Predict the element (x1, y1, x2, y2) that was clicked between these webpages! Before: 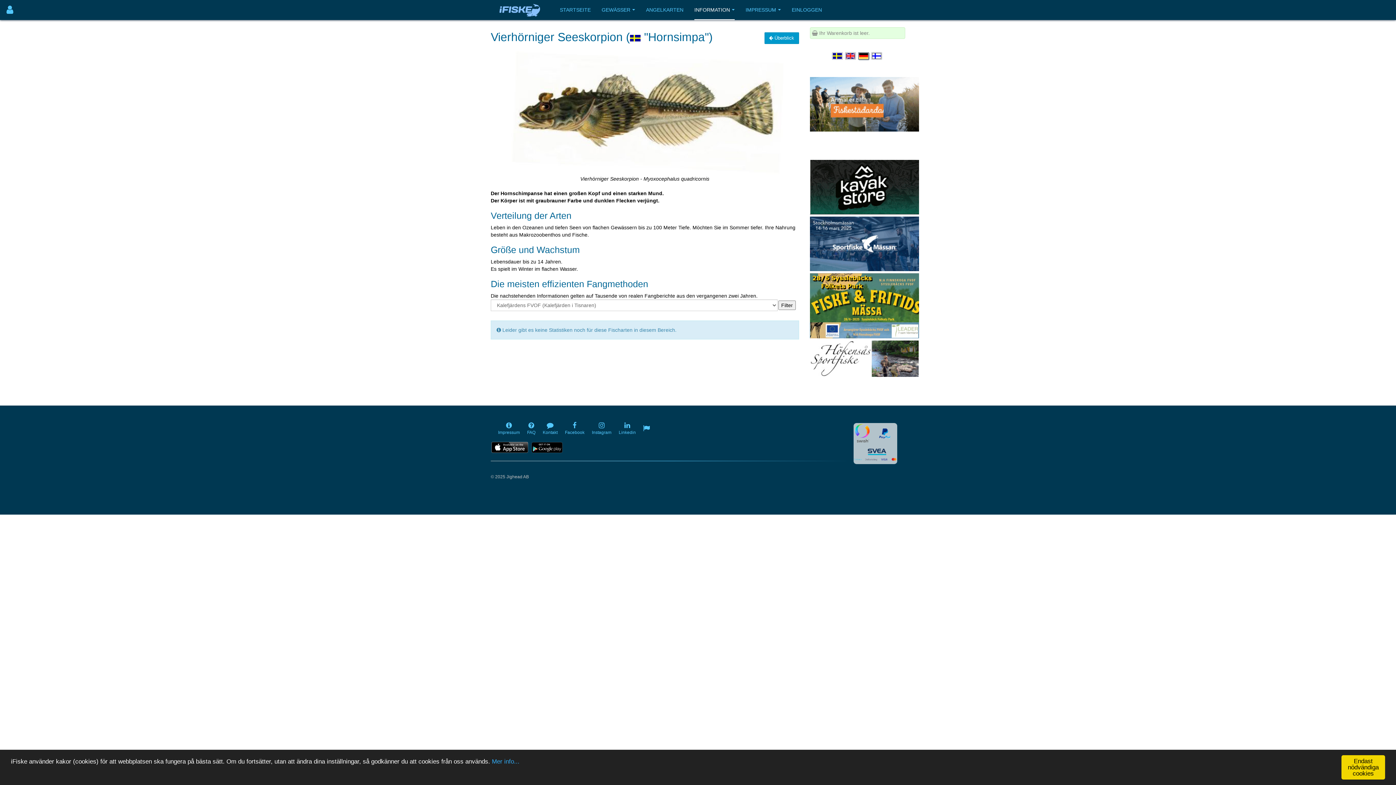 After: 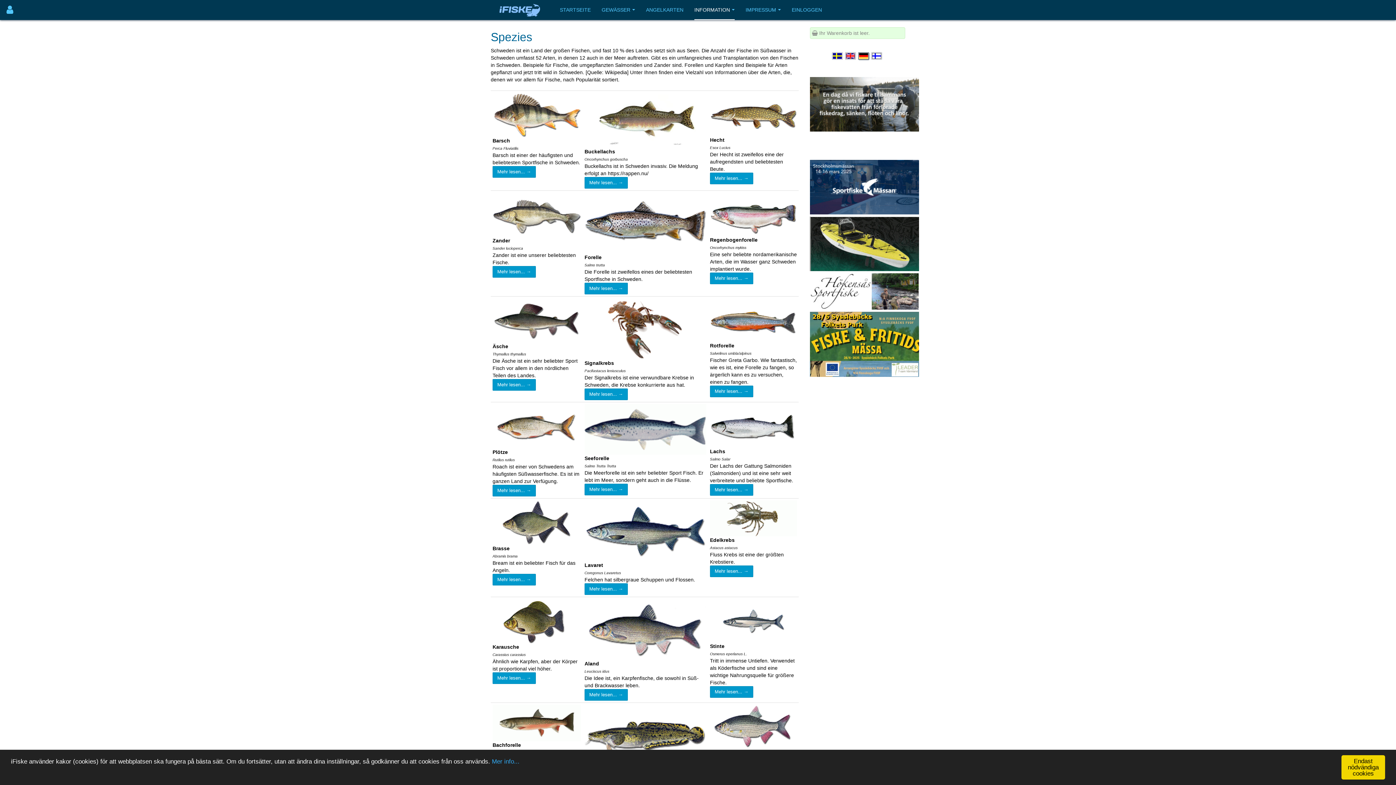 Action: bbox: (764, 32, 799, 43) label:  Überblick